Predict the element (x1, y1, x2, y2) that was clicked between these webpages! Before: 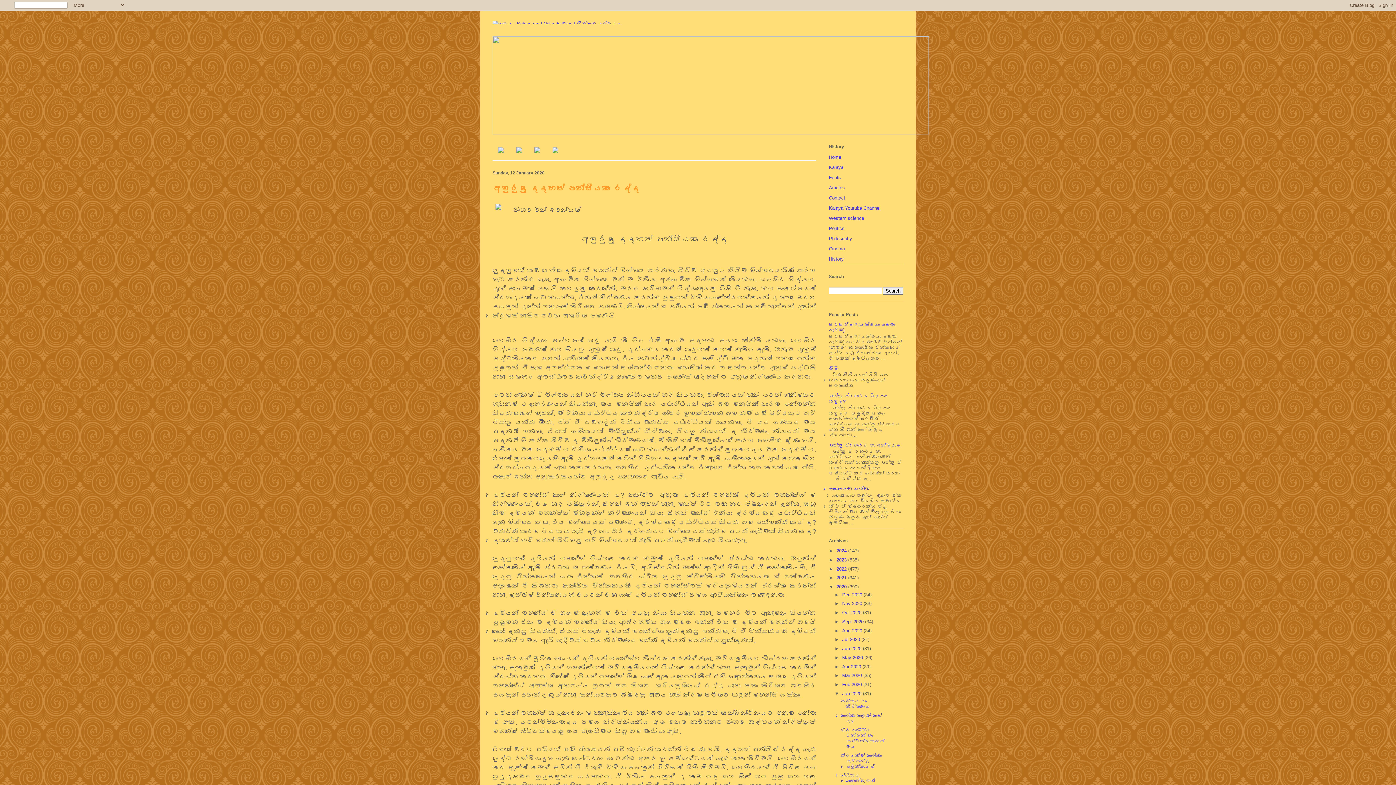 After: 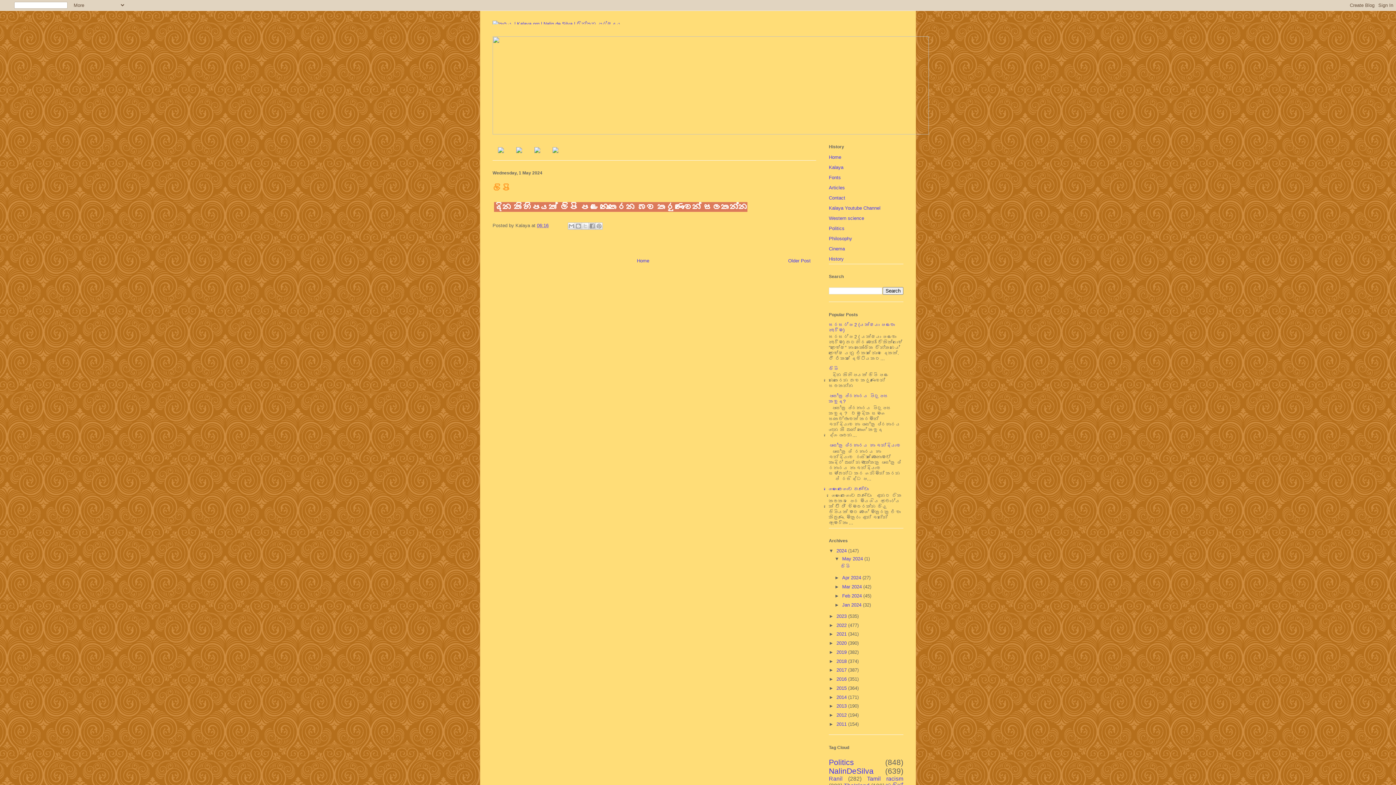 Action: bbox: (829, 366, 838, 371) label: ලිපි